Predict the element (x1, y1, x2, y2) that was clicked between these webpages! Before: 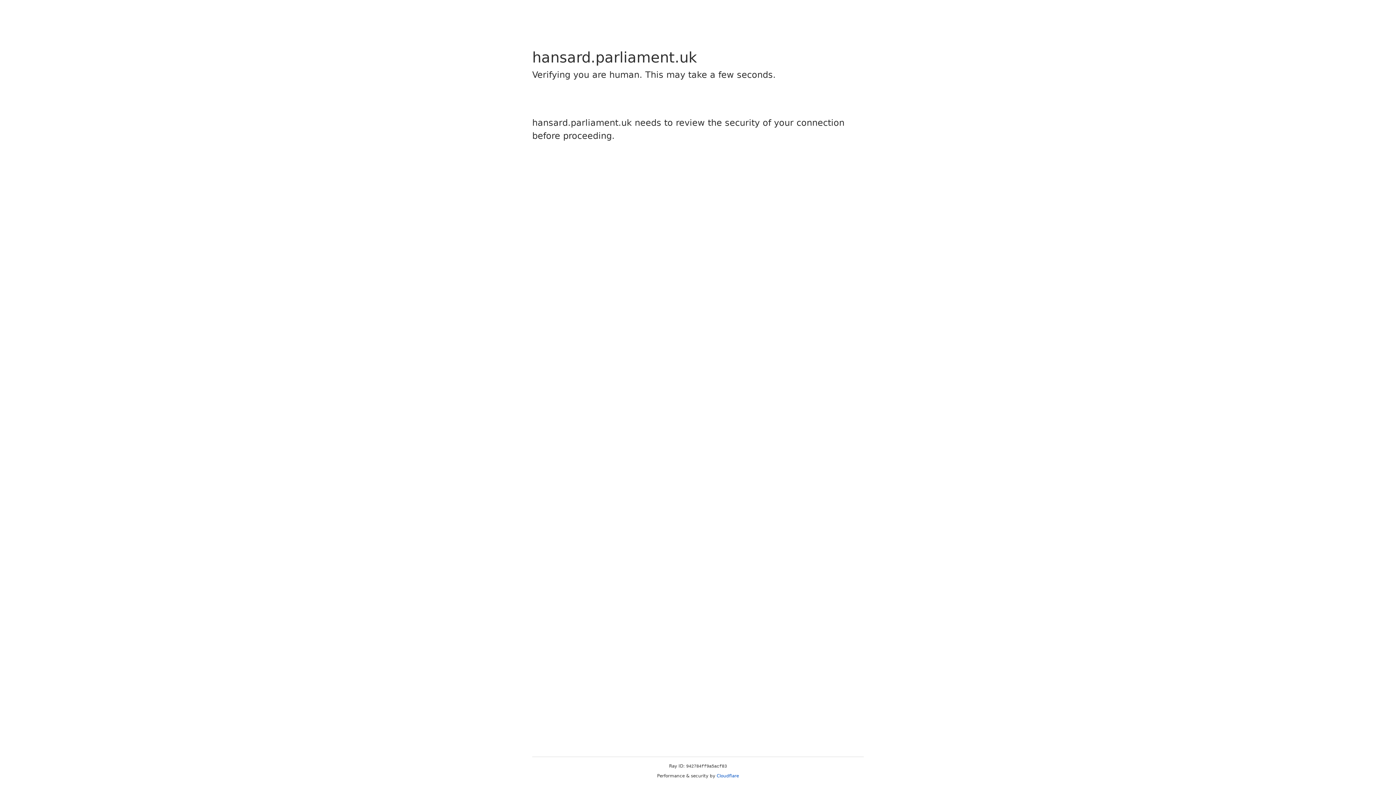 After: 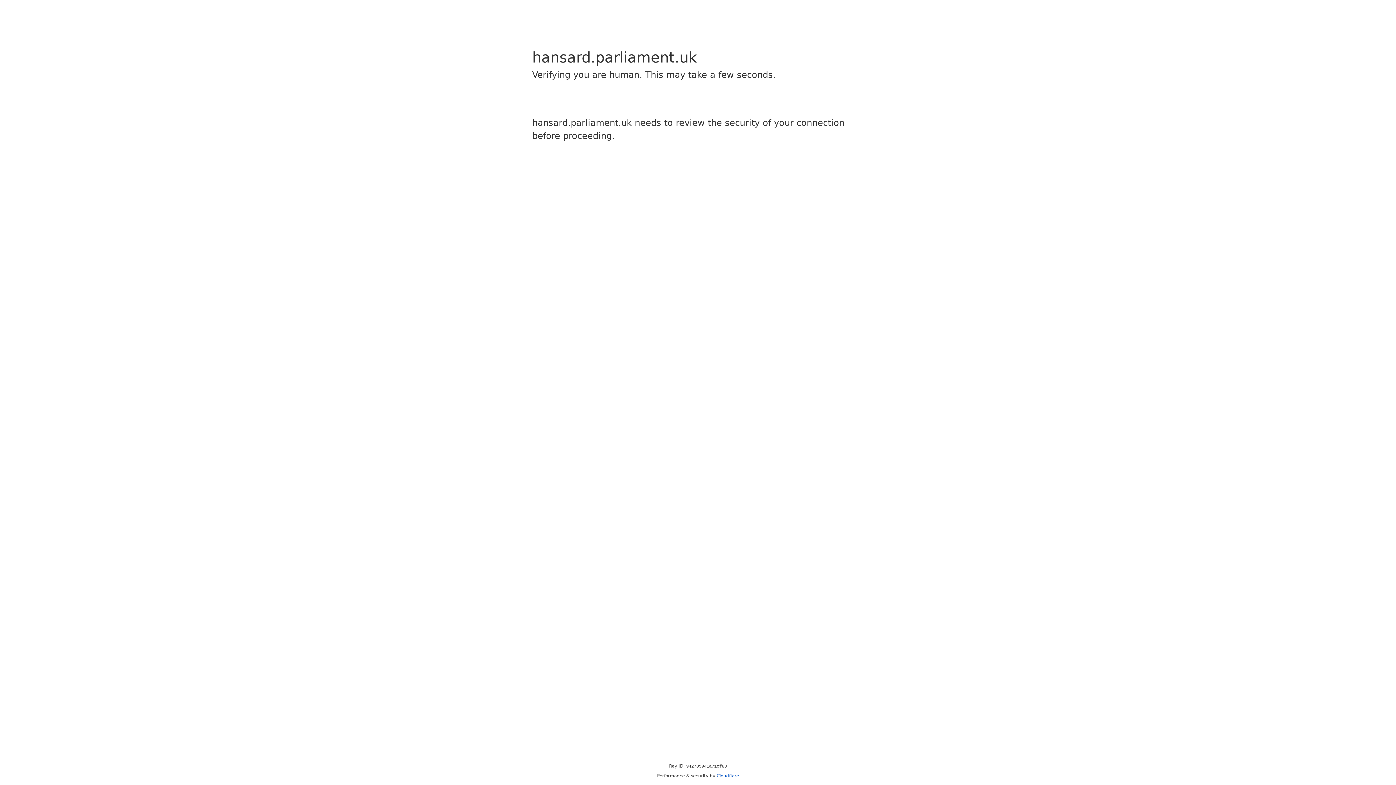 Action: bbox: (716, 773, 739, 778) label: Cloudflare